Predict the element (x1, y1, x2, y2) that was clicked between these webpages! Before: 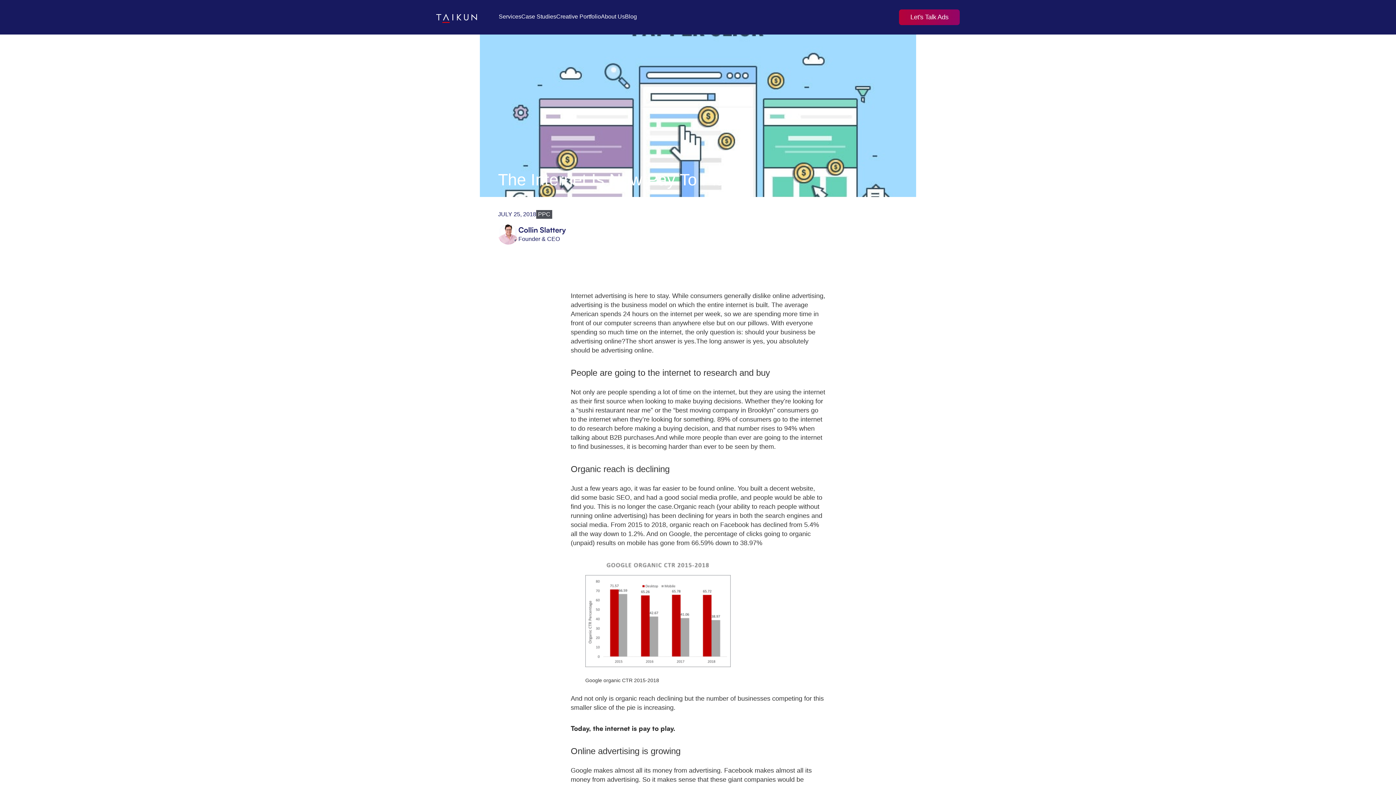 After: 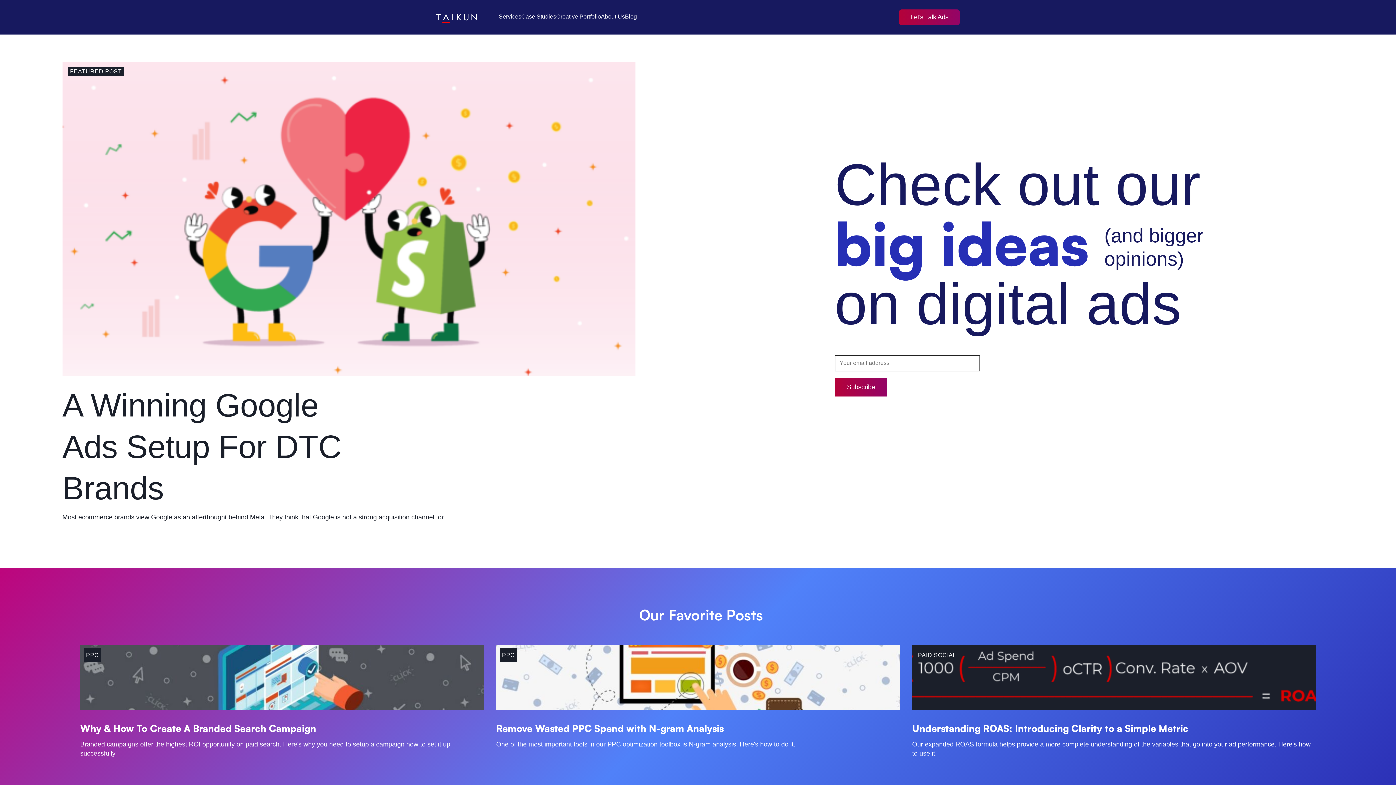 Action: bbox: (625, 13, 637, 19) label: Blog